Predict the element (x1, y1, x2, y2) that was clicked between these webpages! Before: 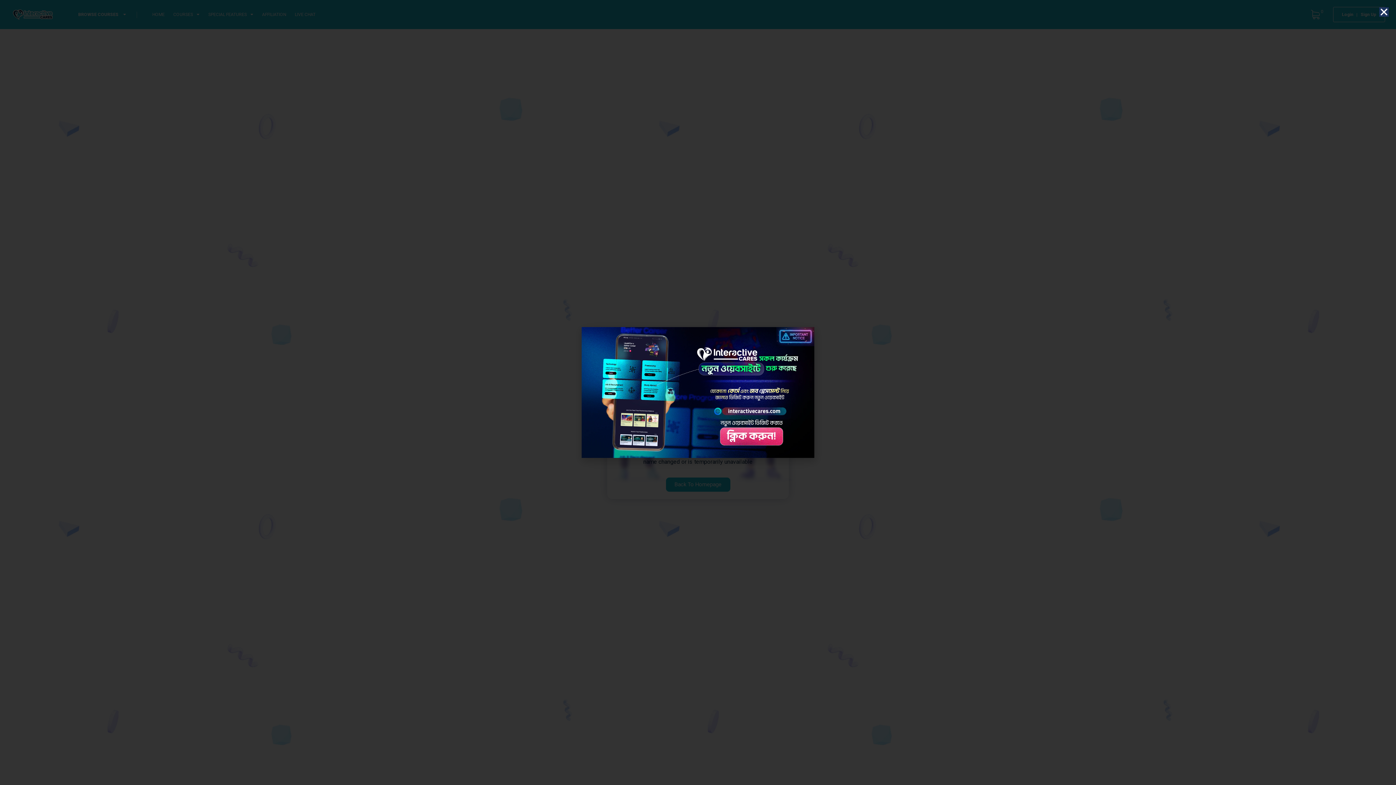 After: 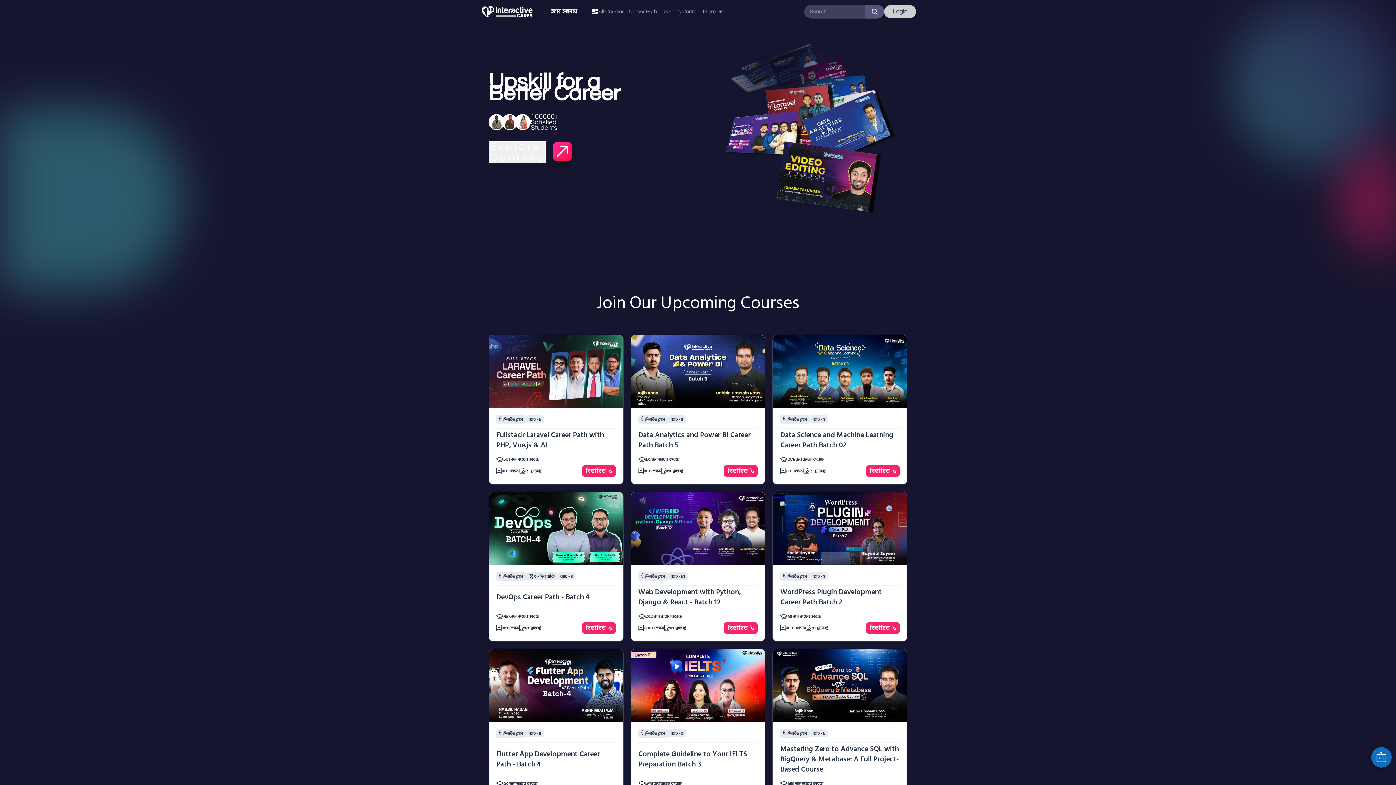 Action: bbox: (581, 327, 814, 458)